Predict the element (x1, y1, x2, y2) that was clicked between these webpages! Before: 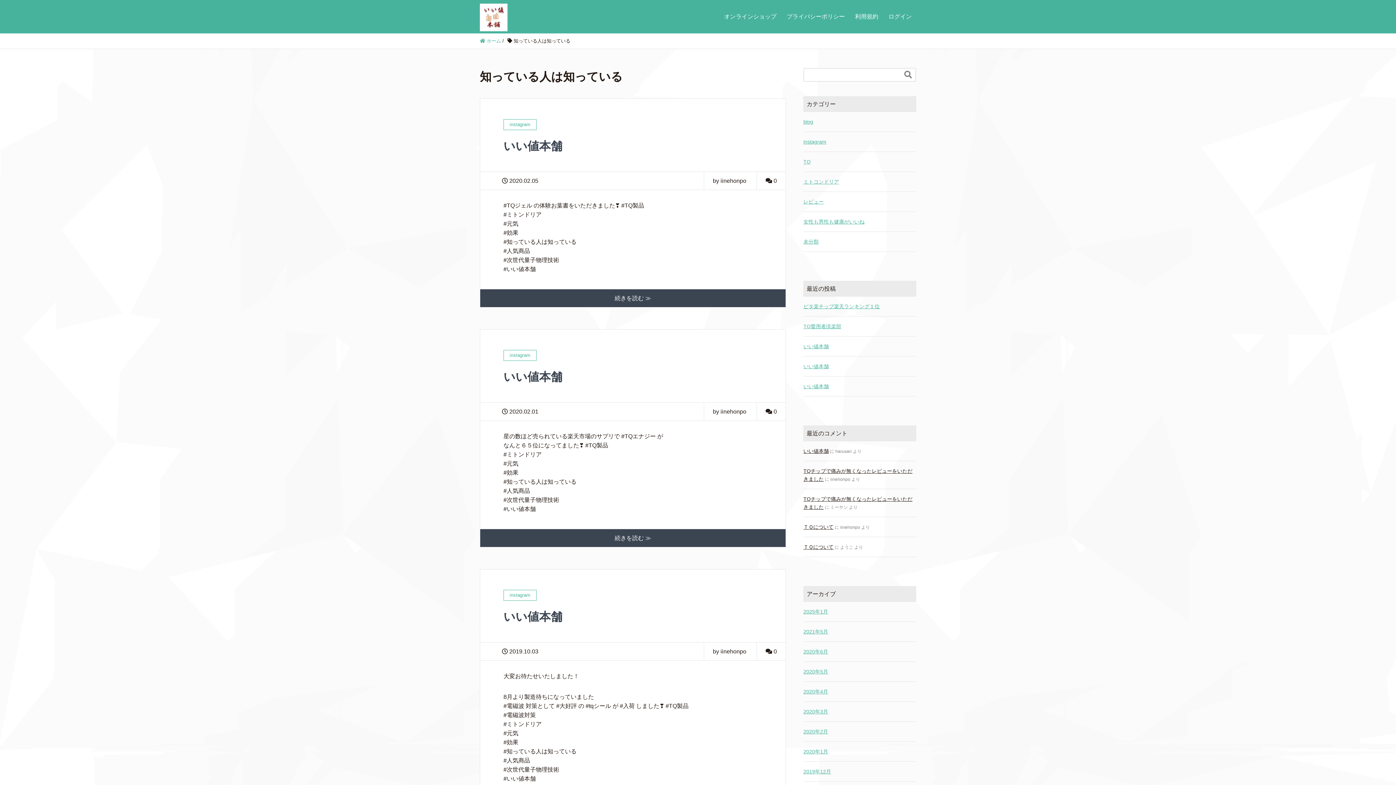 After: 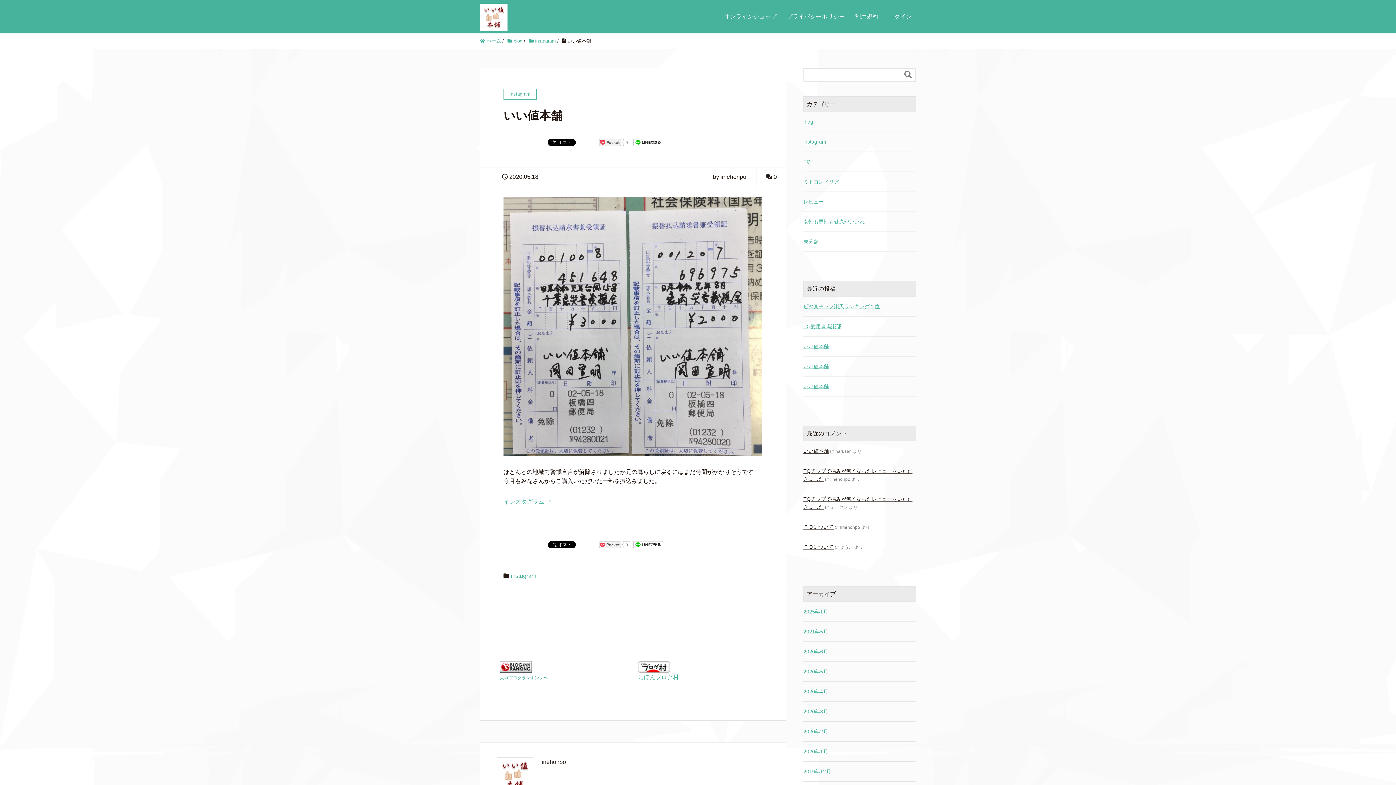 Action: bbox: (803, 382, 916, 390) label: いい値本舗